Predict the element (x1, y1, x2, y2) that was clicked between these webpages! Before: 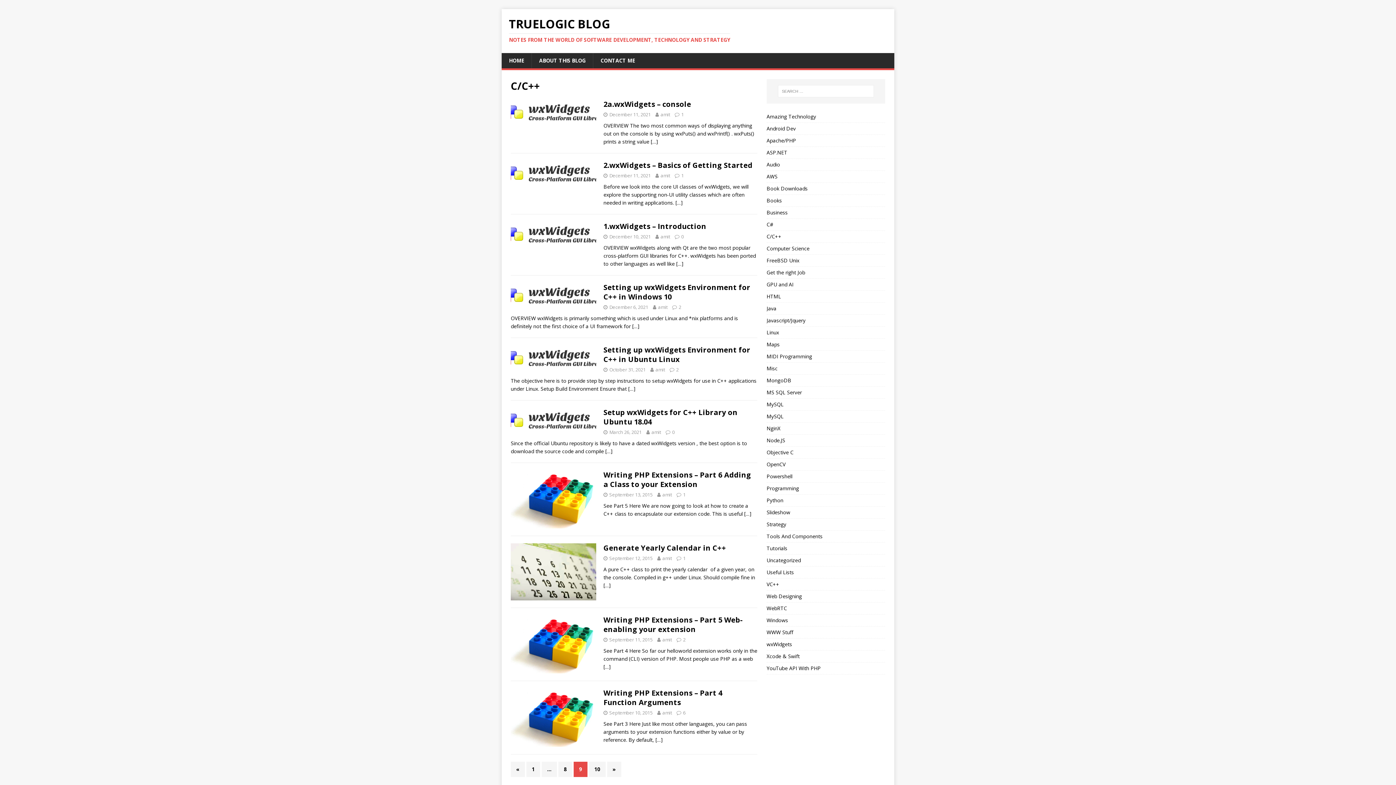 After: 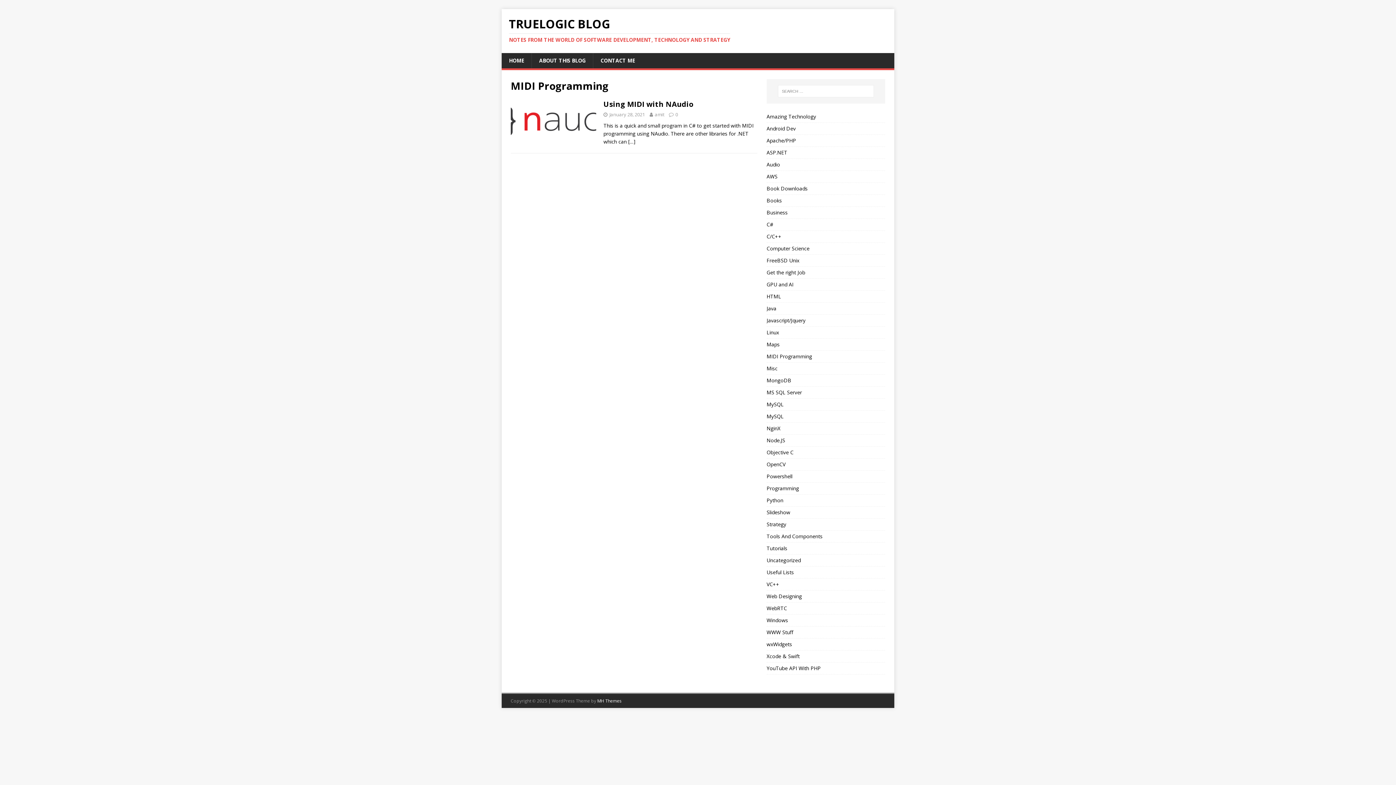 Action: label: MIDI Programming bbox: (766, 350, 885, 362)